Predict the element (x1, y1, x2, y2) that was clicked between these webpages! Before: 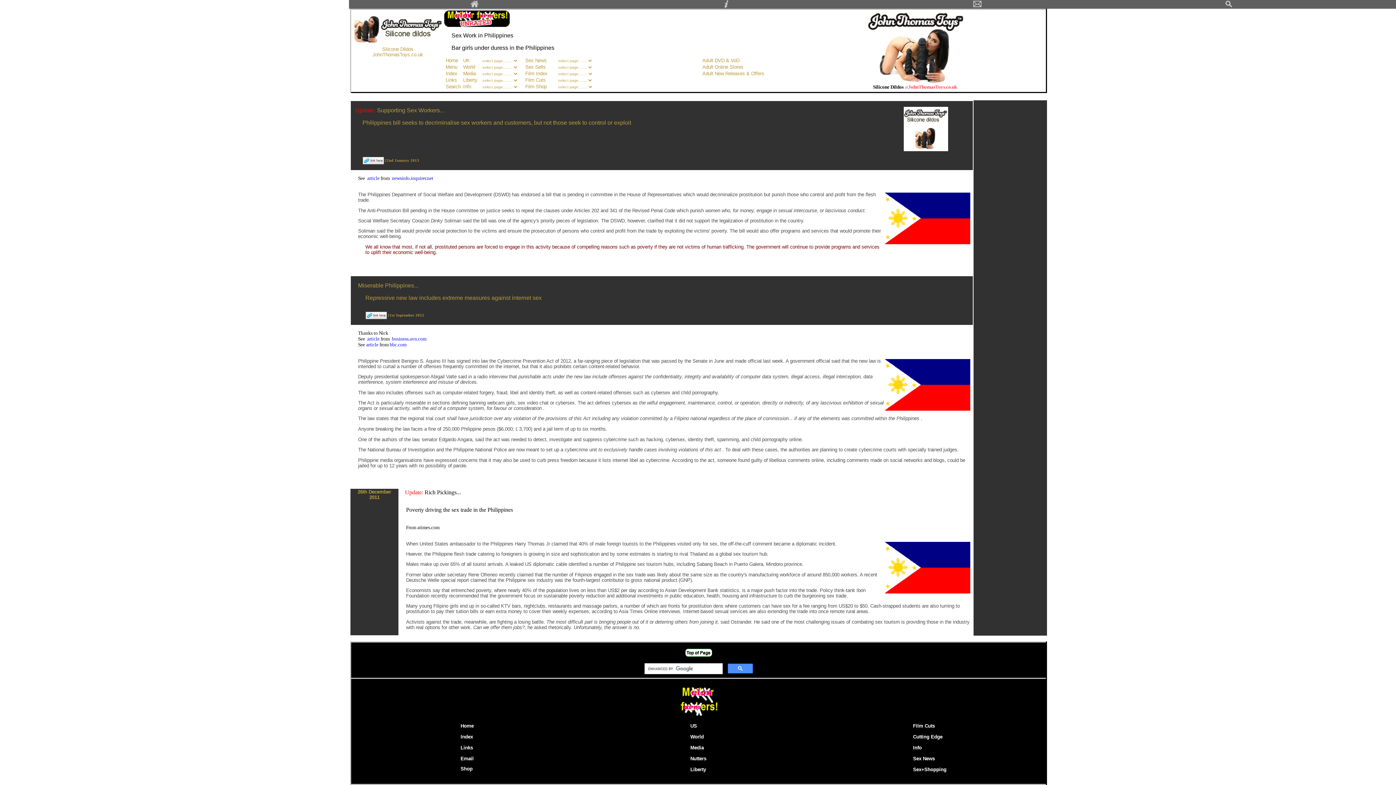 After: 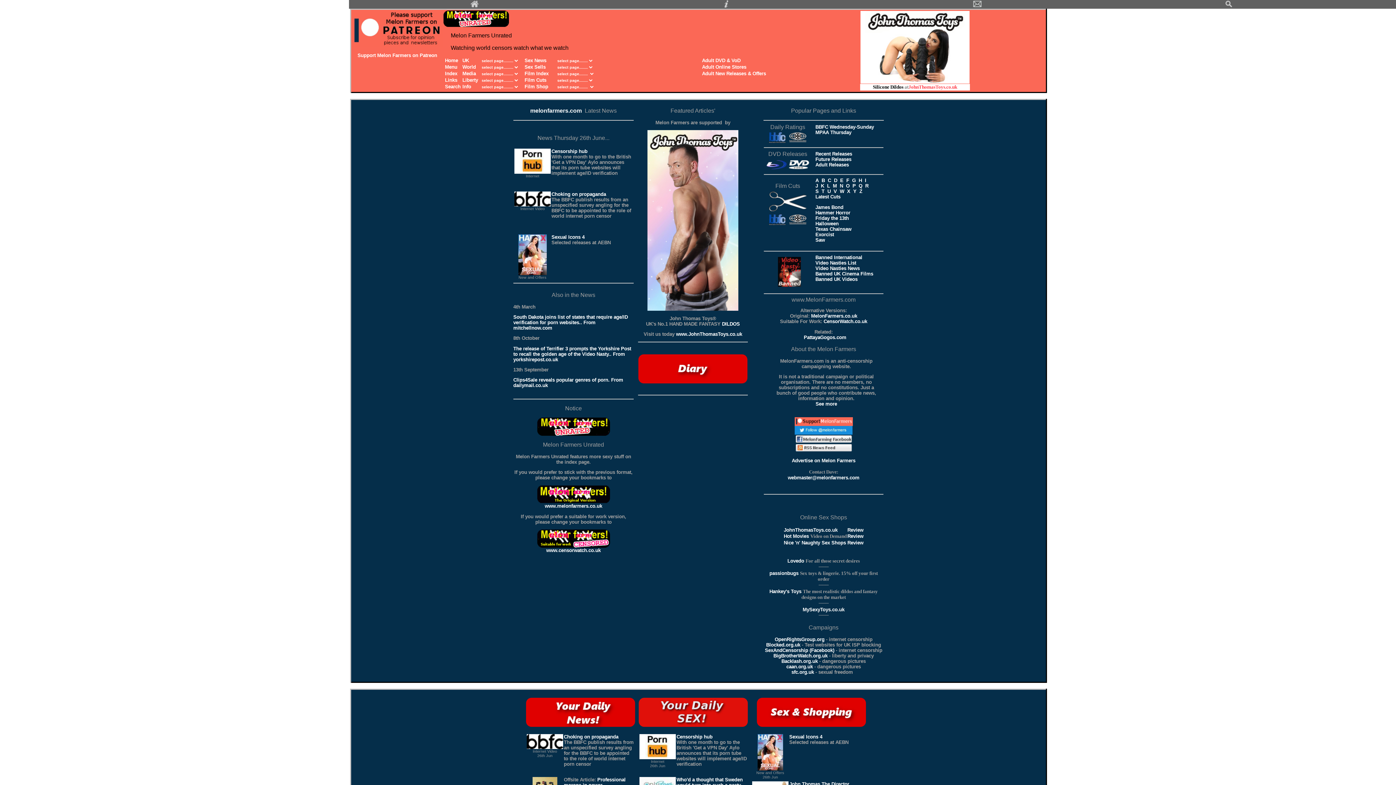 Action: label: Home bbox: (460, 723, 473, 729)